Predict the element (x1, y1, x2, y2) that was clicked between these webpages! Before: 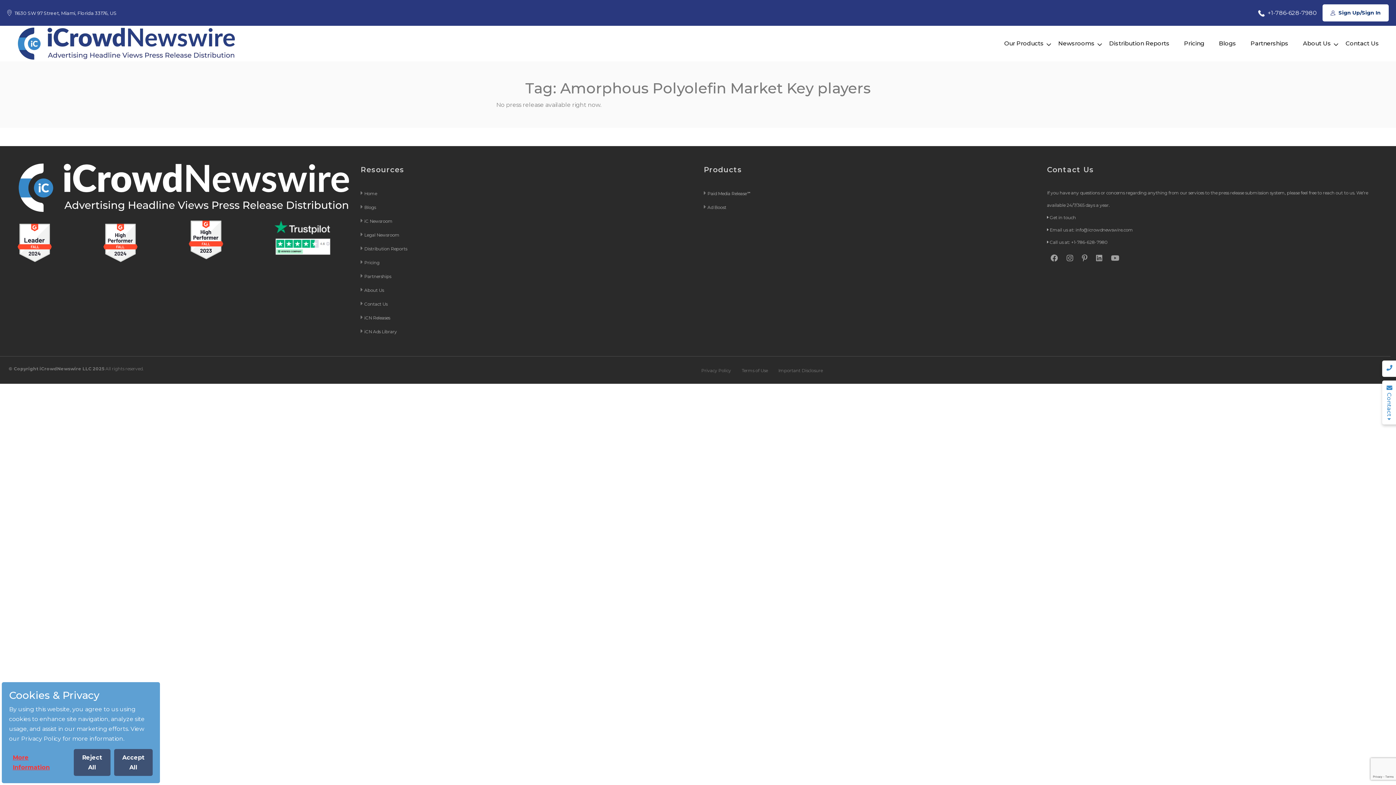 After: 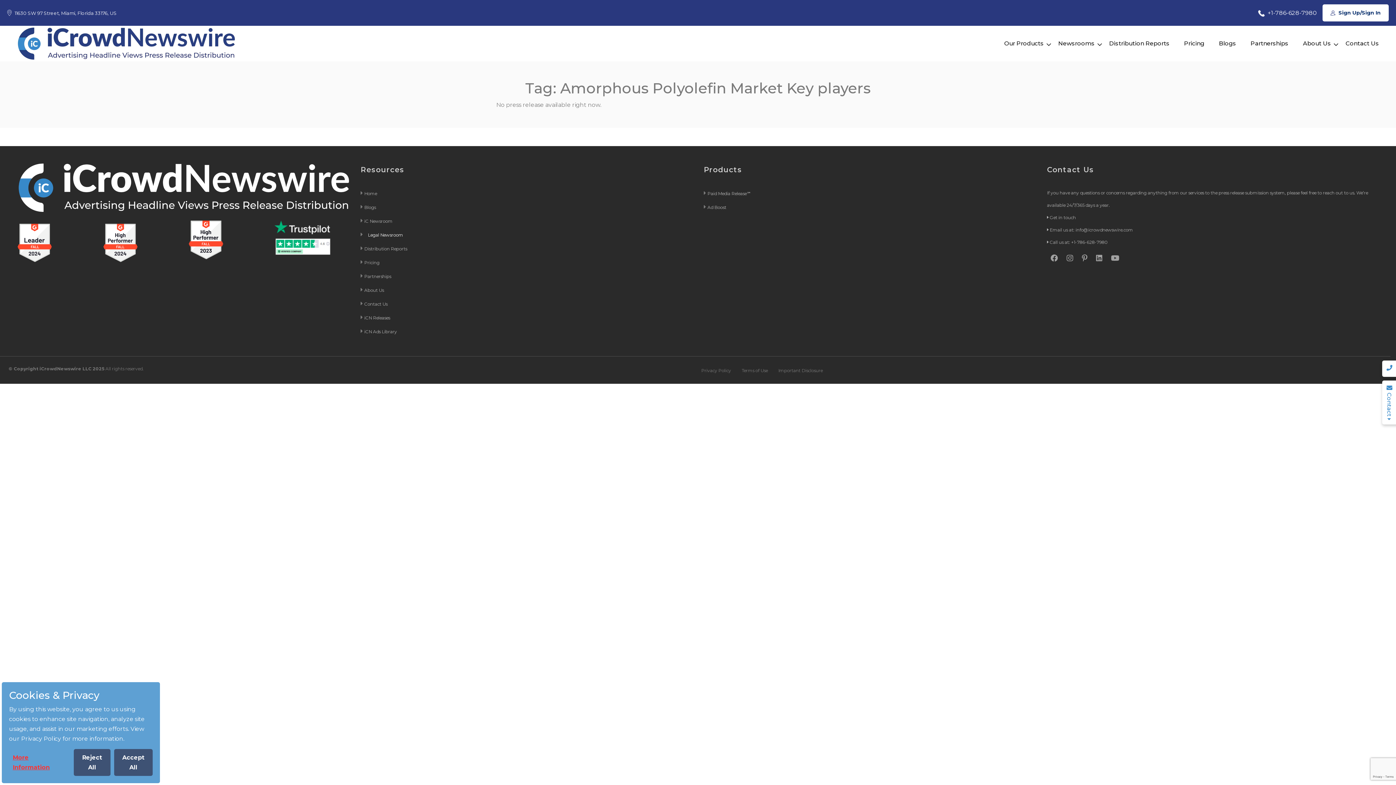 Action: label: Legal Newsroom  bbox: (364, 232, 400, 237)